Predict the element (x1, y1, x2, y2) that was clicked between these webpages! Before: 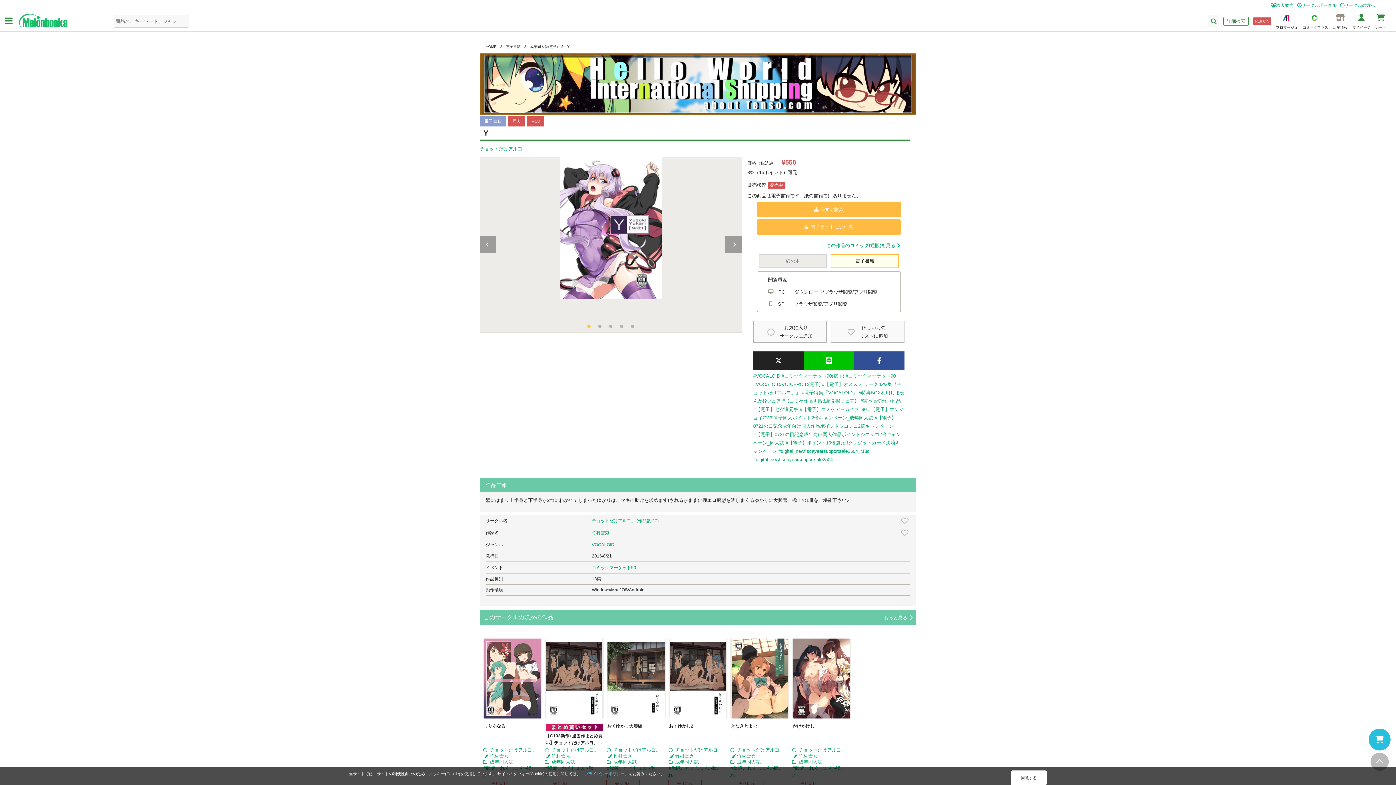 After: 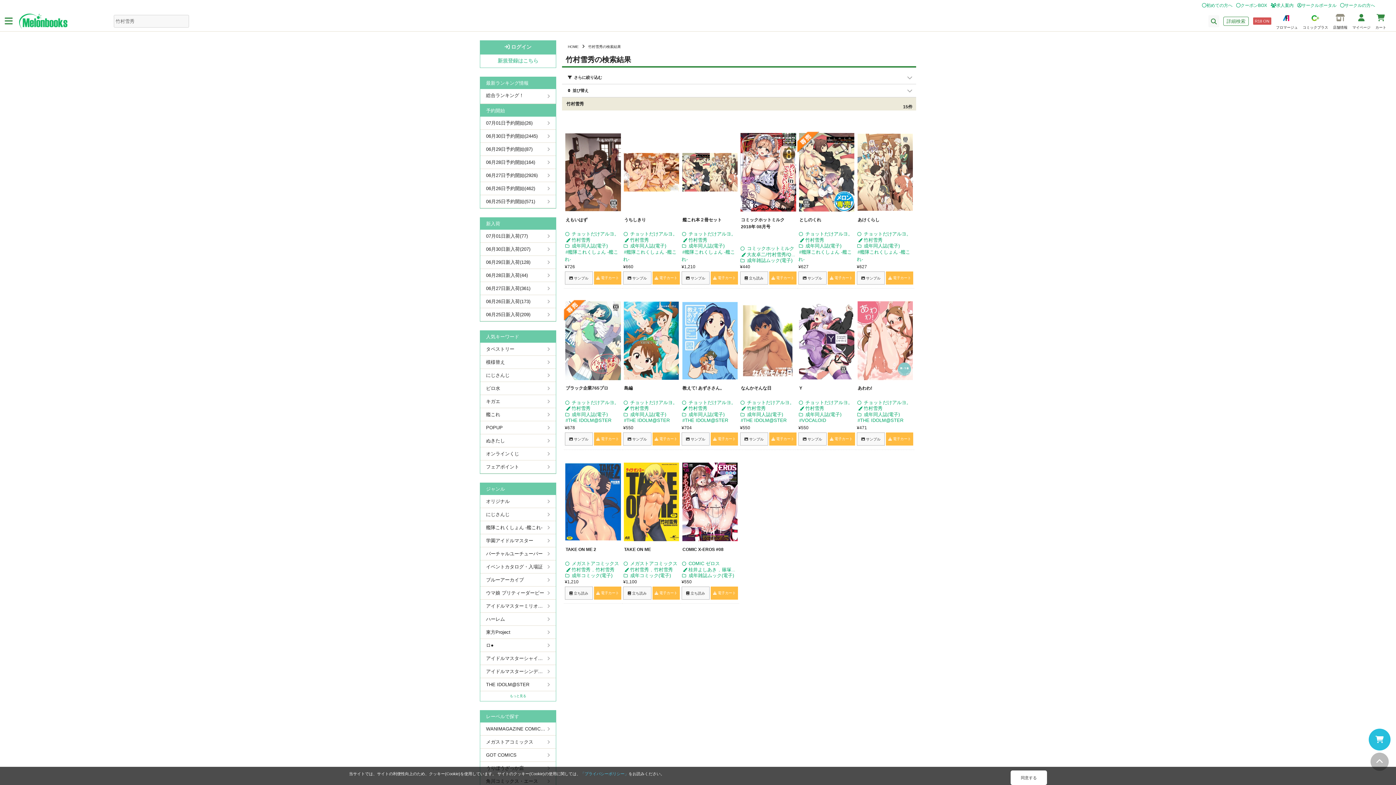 Action: bbox: (736, 753, 756, 759) label: 竹村雪秀